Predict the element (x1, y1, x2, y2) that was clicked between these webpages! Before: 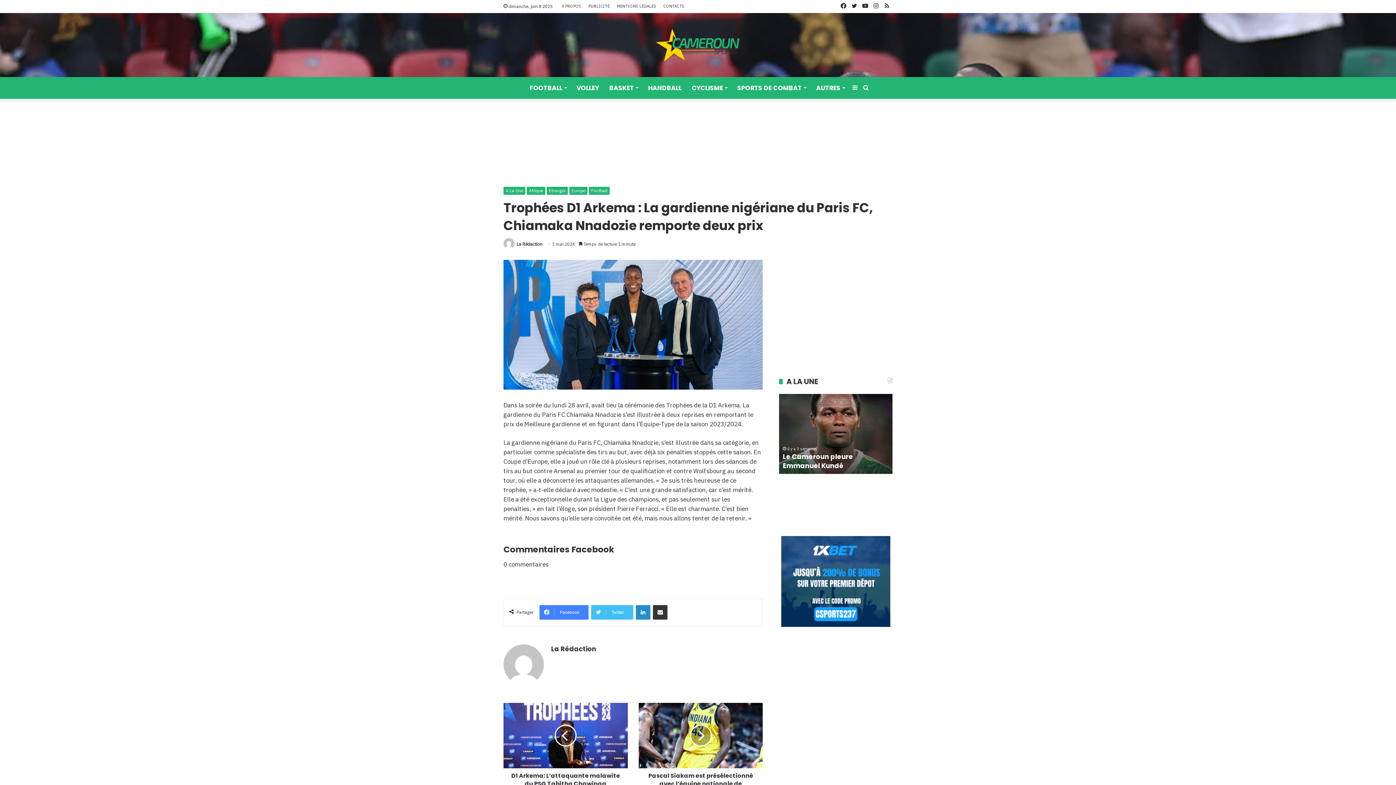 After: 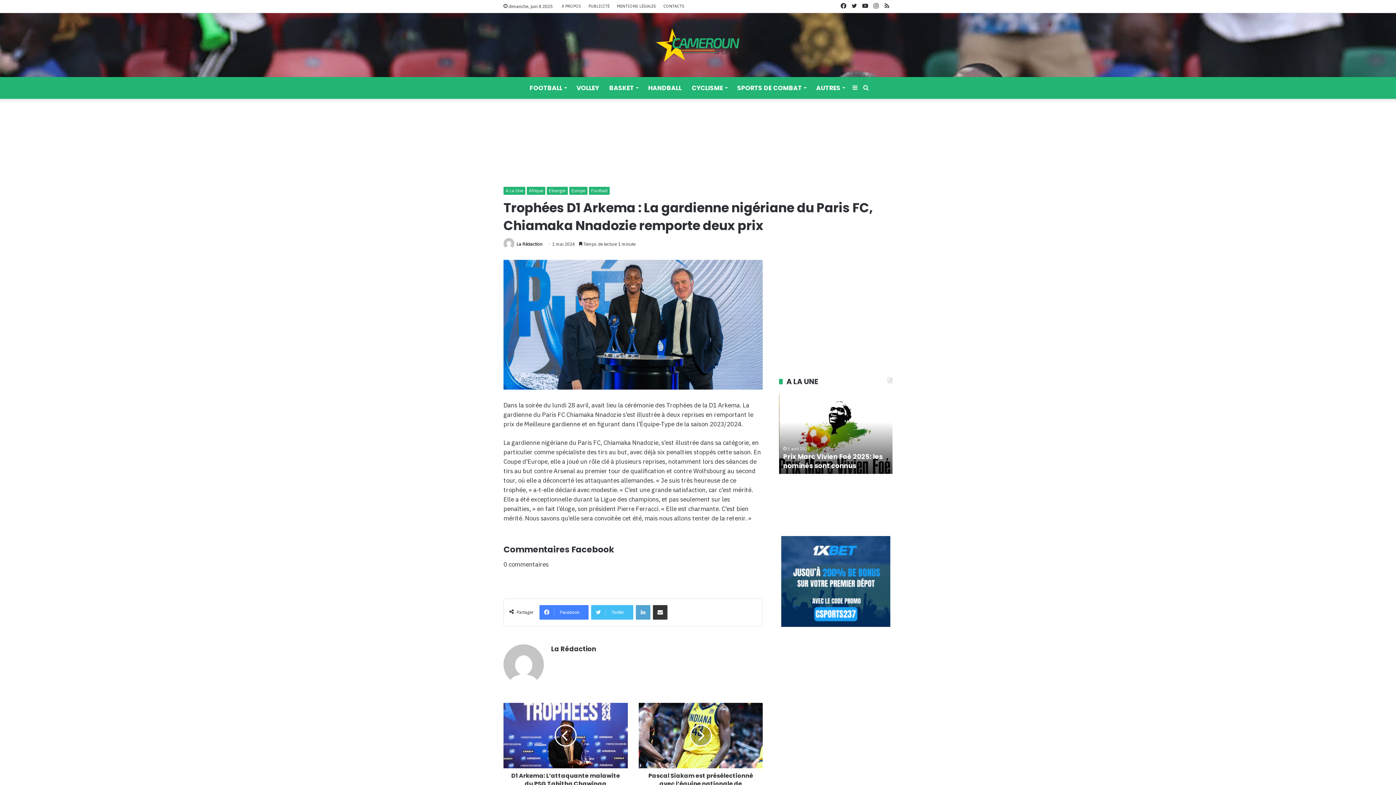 Action: bbox: (636, 605, 650, 619) label: Linkedin